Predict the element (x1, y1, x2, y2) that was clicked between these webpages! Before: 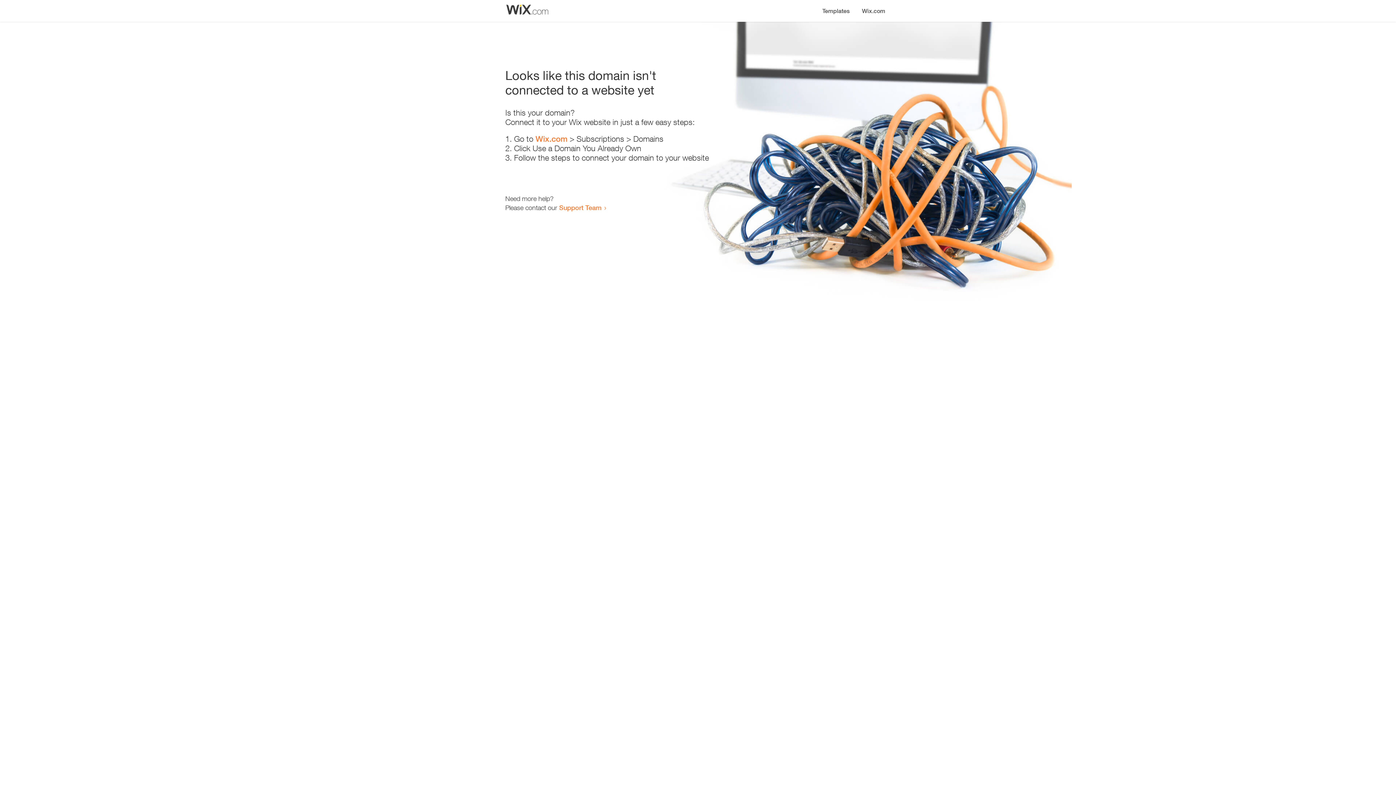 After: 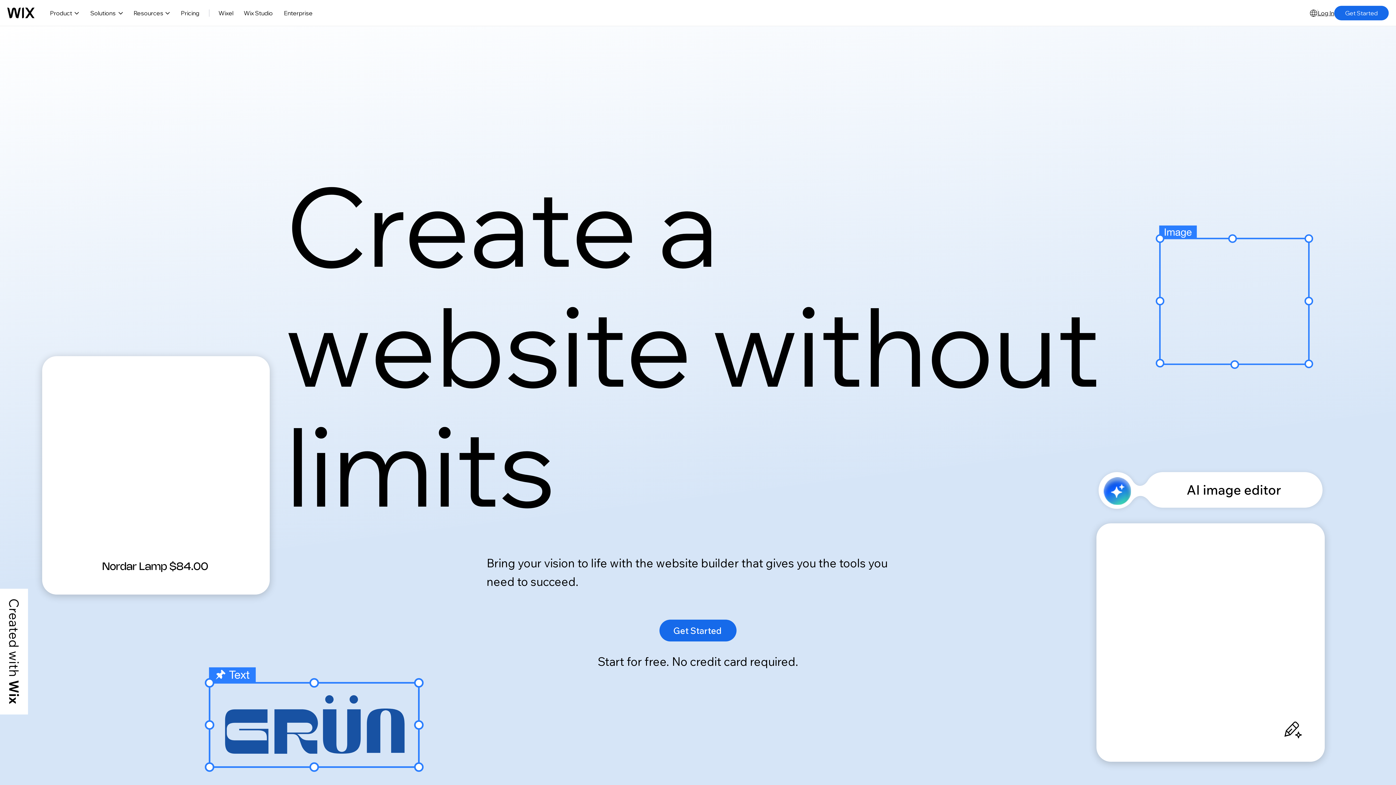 Action: bbox: (856, 0, 890, 14) label: Wix.com